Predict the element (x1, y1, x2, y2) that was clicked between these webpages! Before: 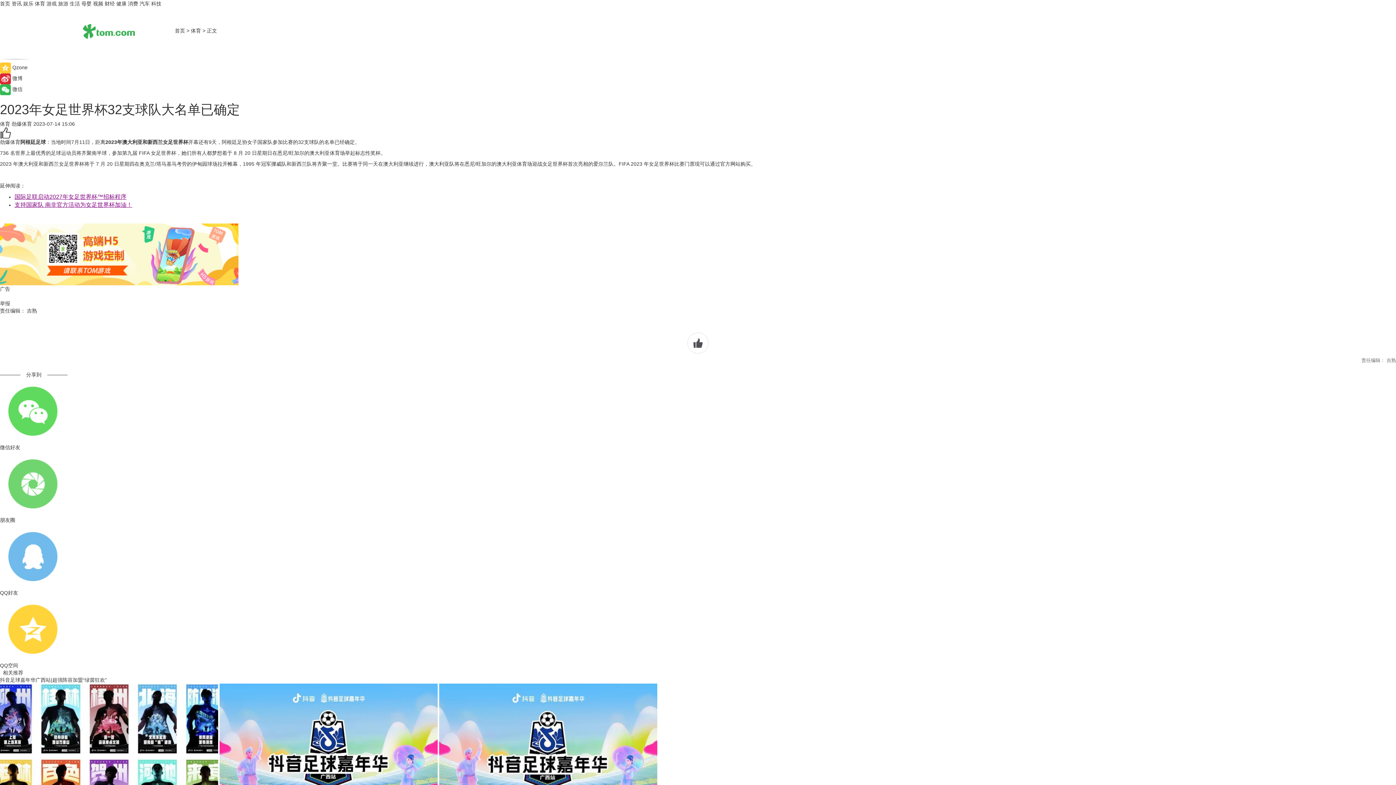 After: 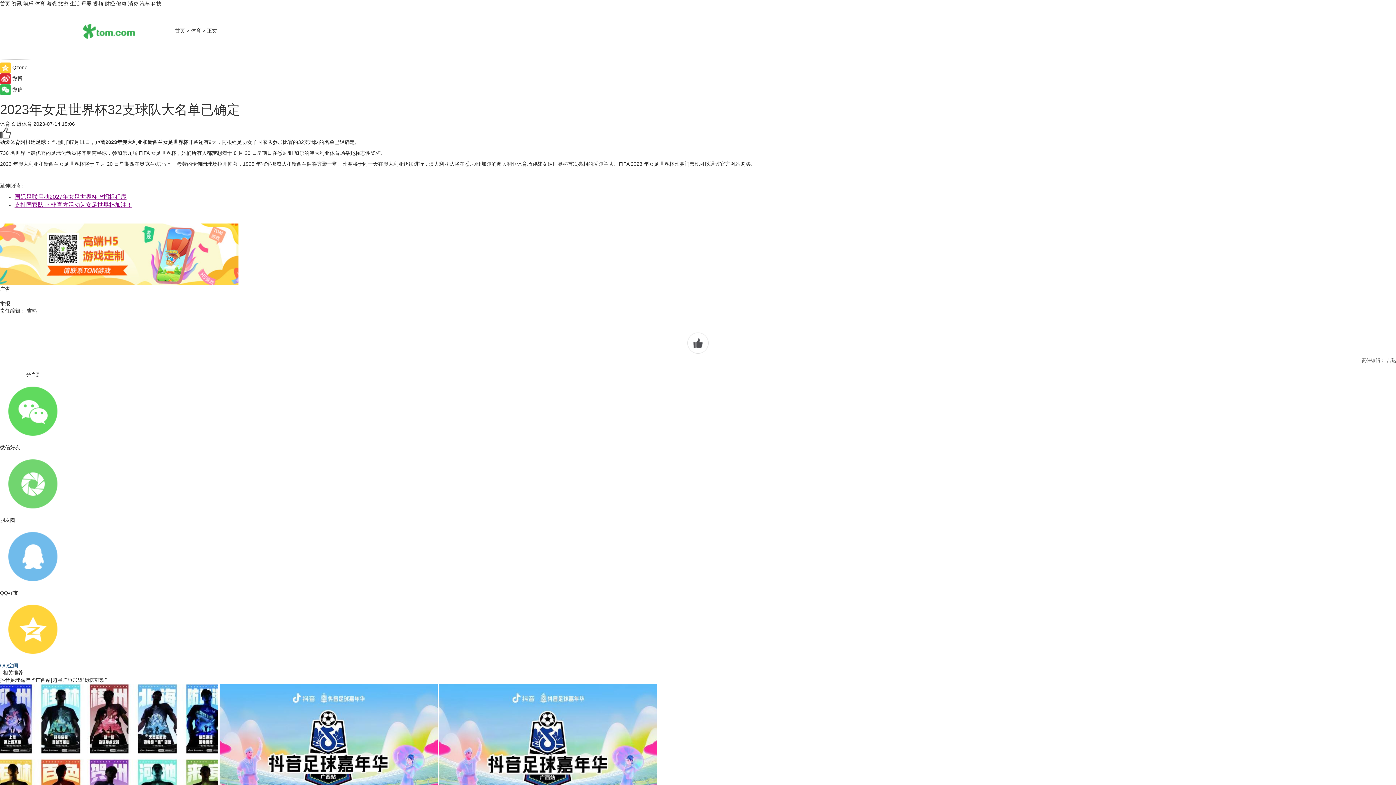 Action: label: QQ空间 bbox: (0, 596, 1396, 669)